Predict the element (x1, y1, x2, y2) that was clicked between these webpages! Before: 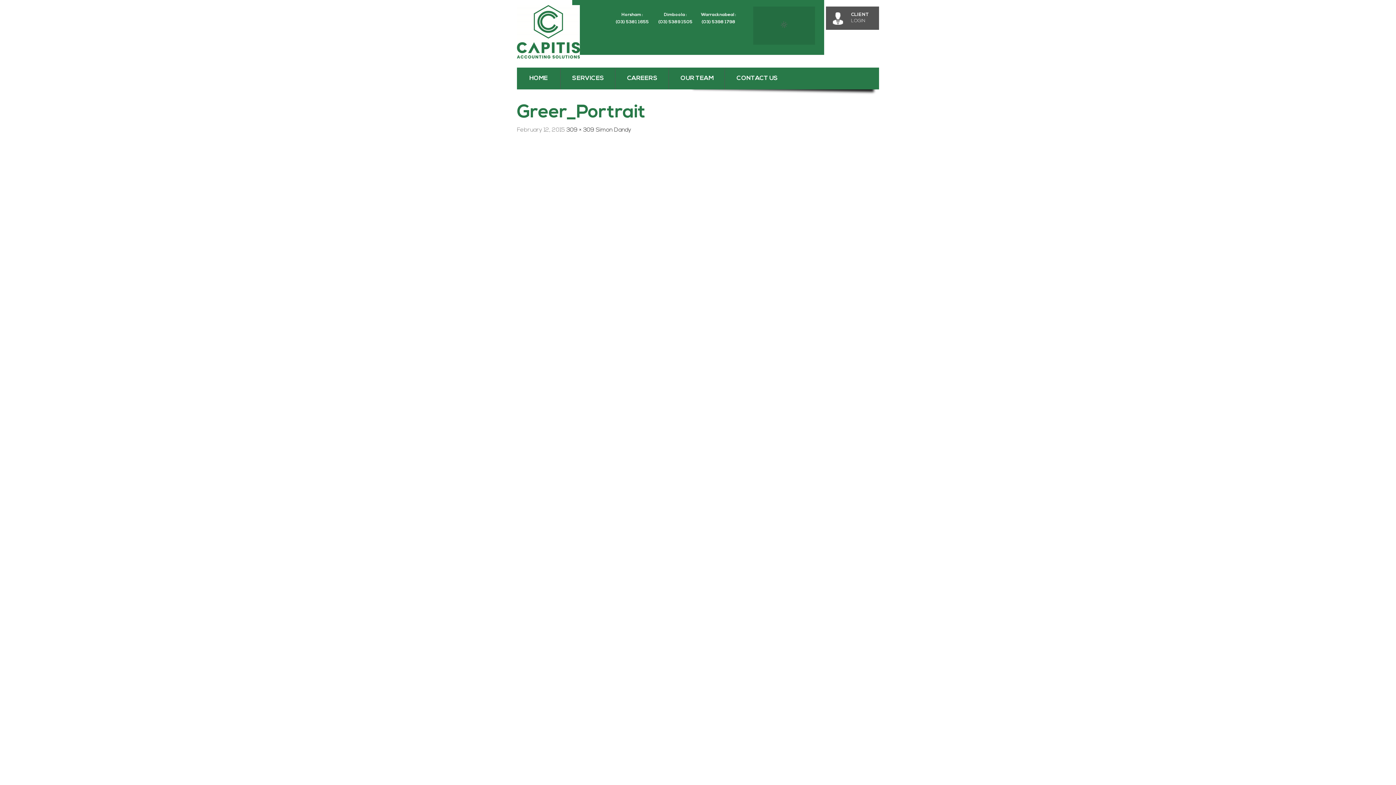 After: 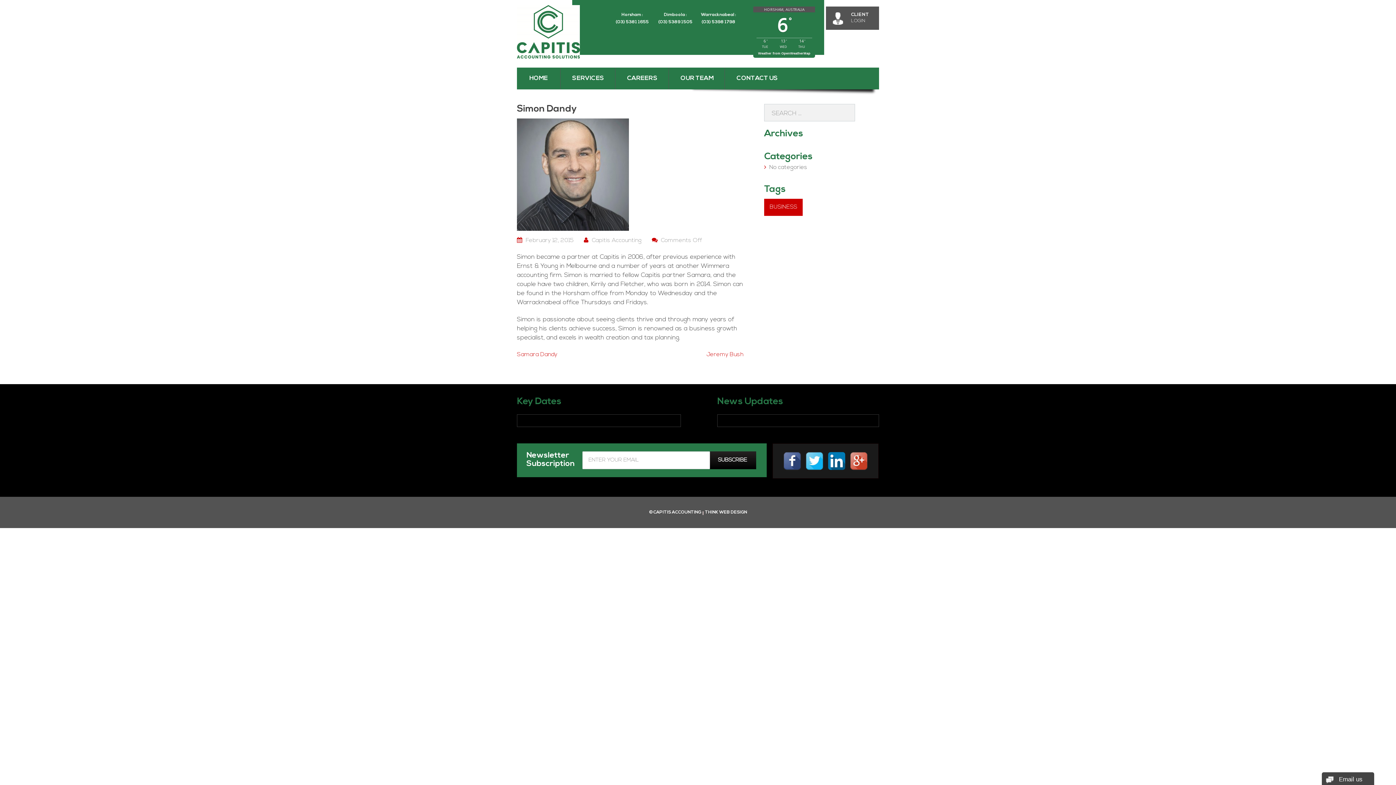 Action: label: Simon Dandy bbox: (596, 127, 631, 133)